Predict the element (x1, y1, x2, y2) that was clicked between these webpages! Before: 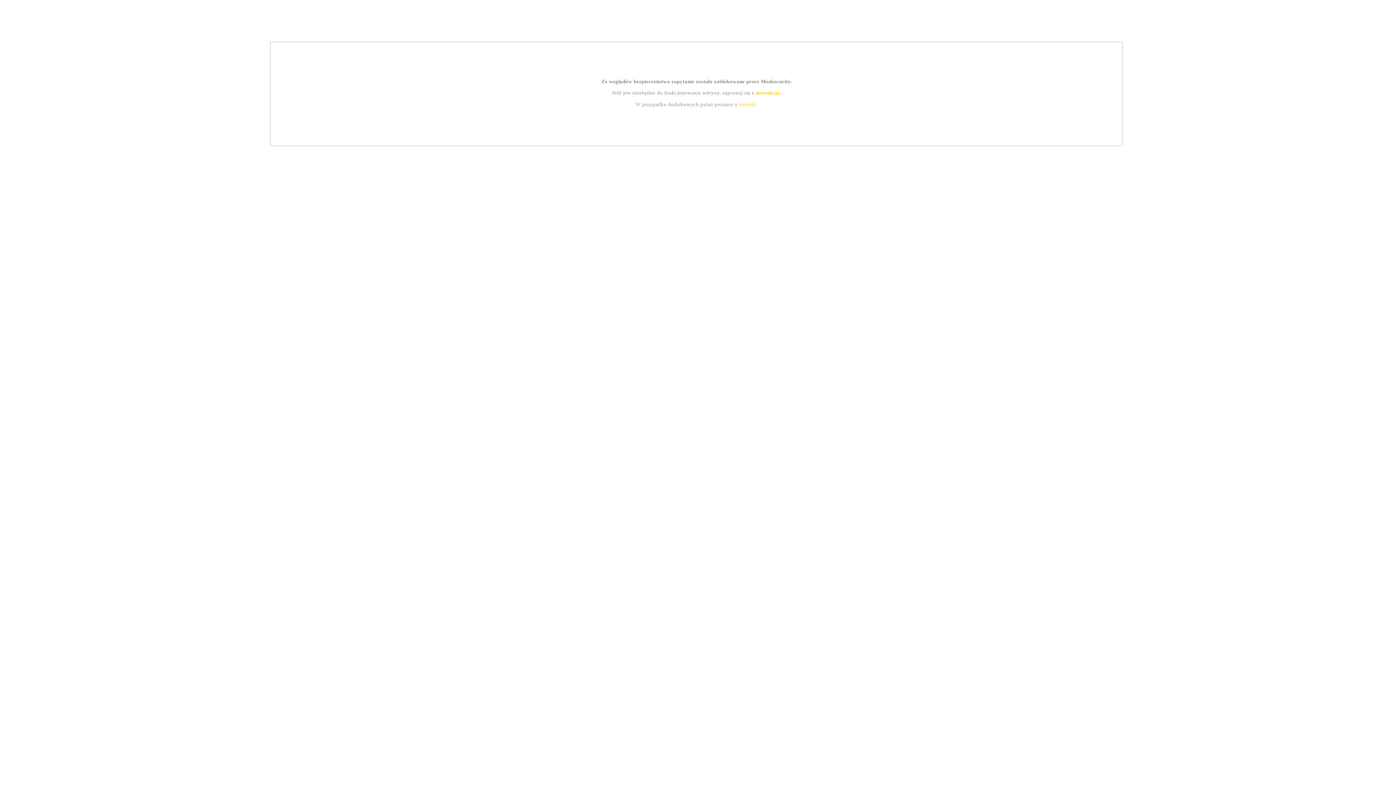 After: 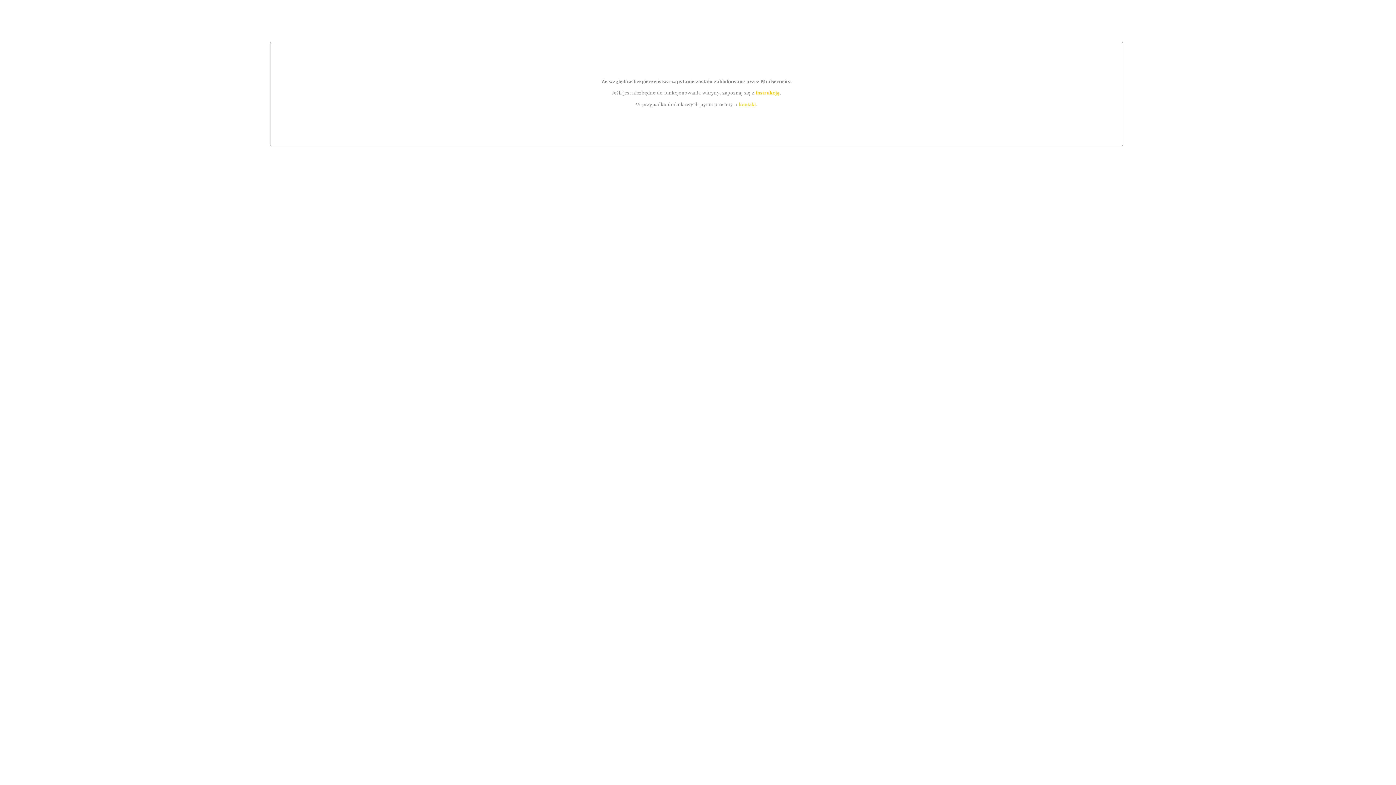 Action: label: kontakt bbox: (739, 101, 756, 107)